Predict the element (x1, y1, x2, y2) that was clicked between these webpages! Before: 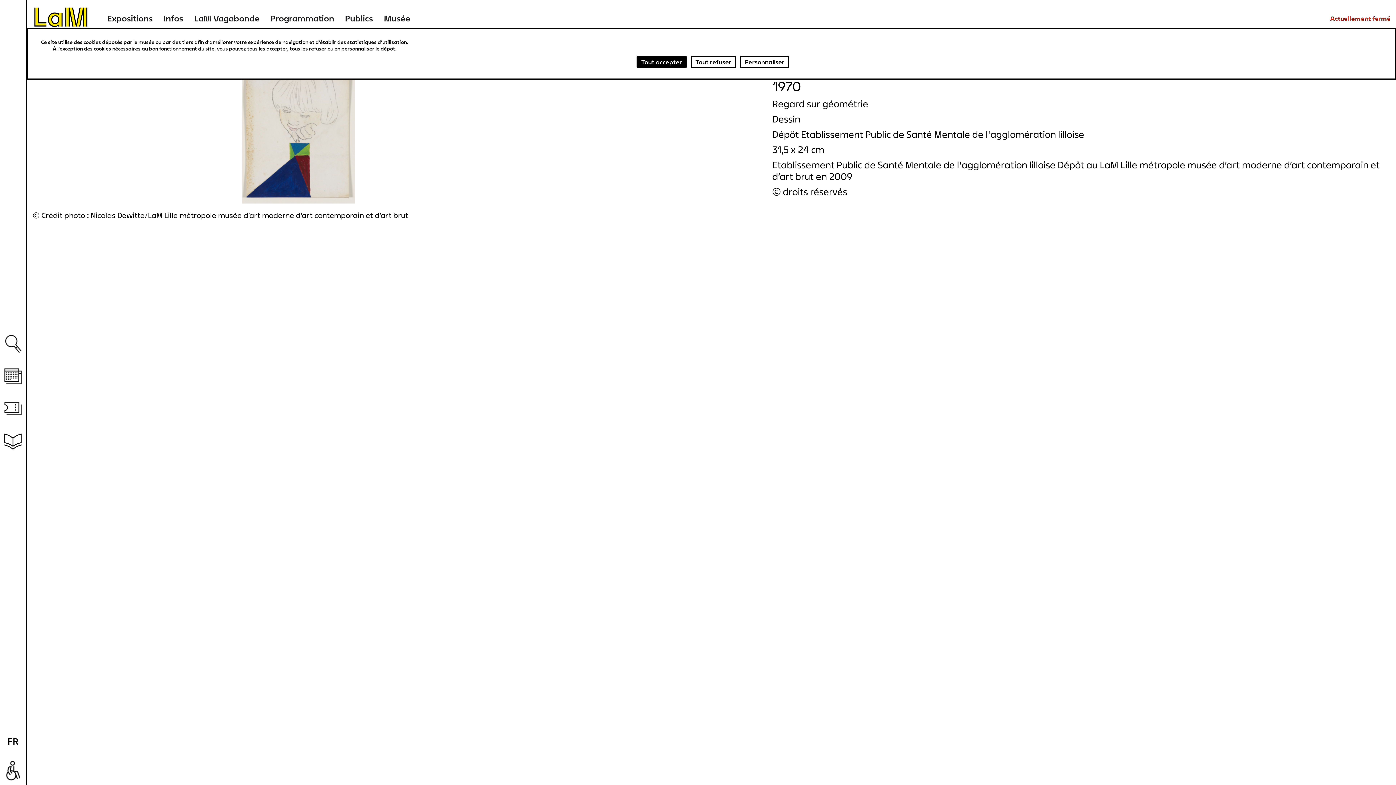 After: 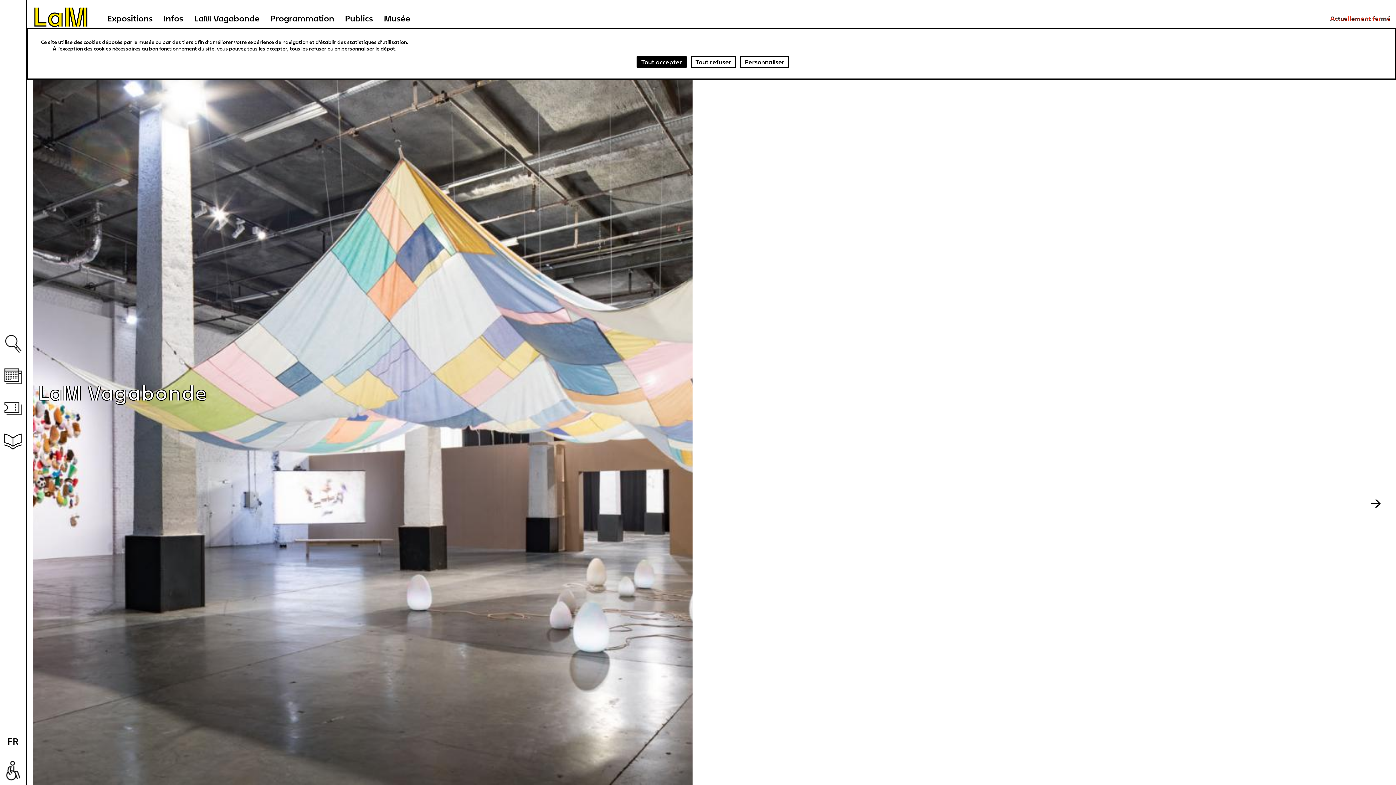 Action: bbox: (32, 22, 101, 30)